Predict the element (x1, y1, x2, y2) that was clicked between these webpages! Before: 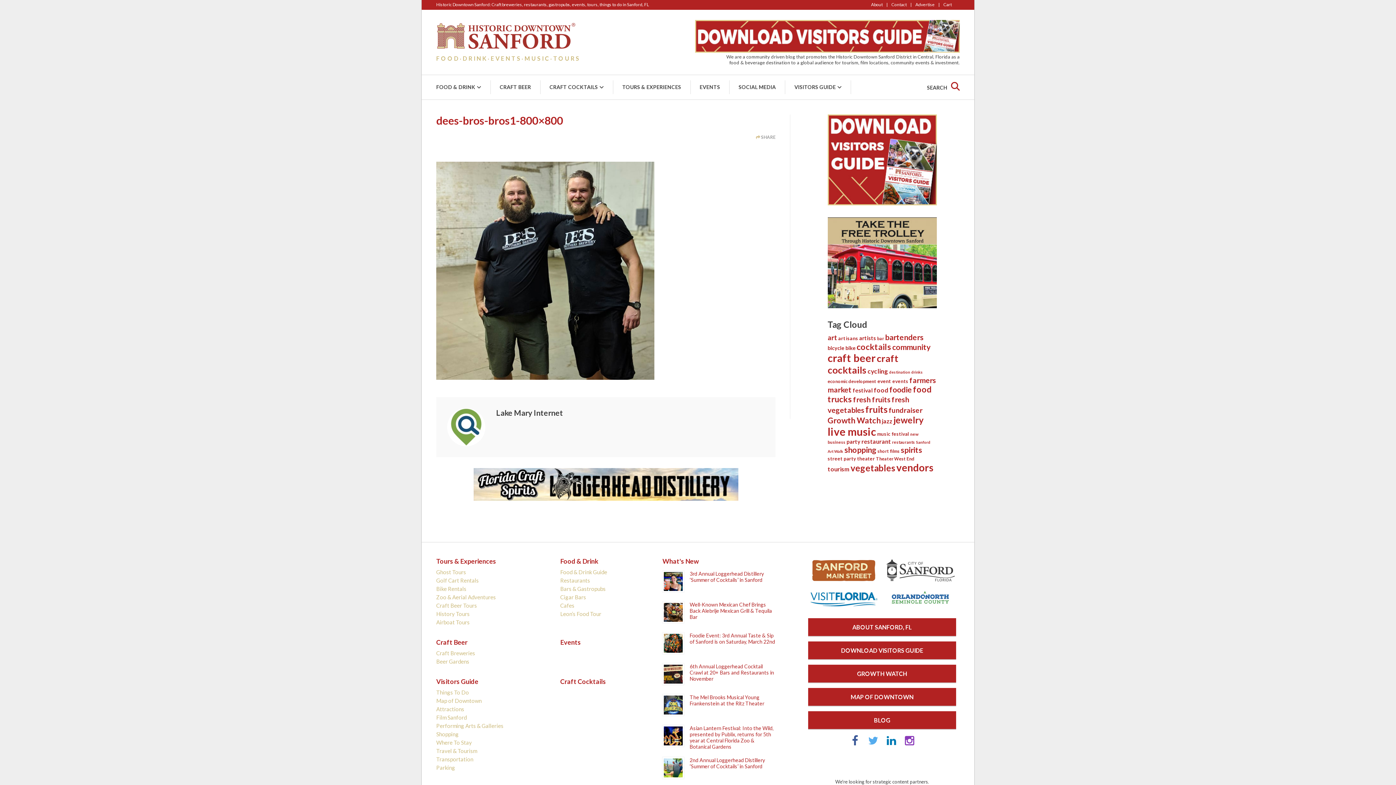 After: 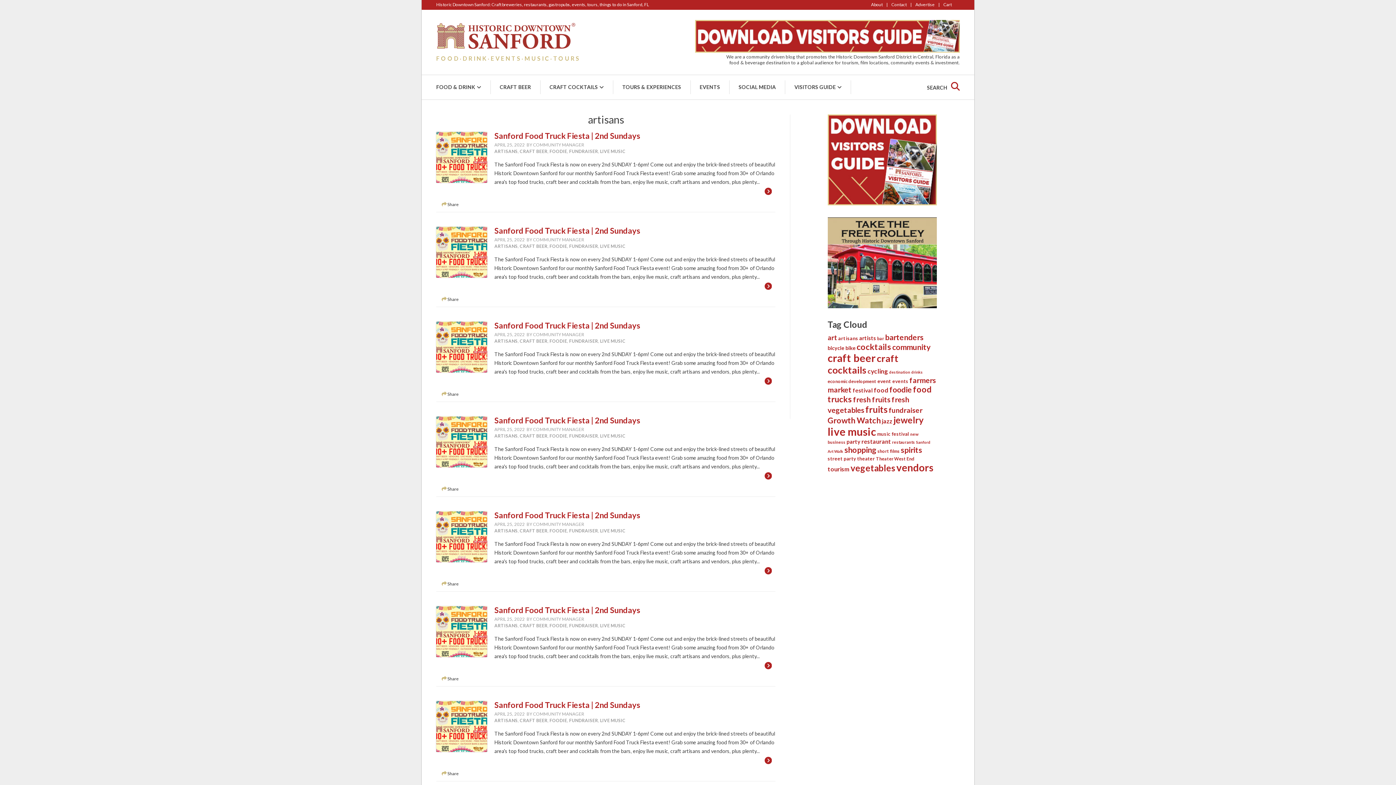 Action: label: artisans (10 items) bbox: (838, 335, 858, 341)